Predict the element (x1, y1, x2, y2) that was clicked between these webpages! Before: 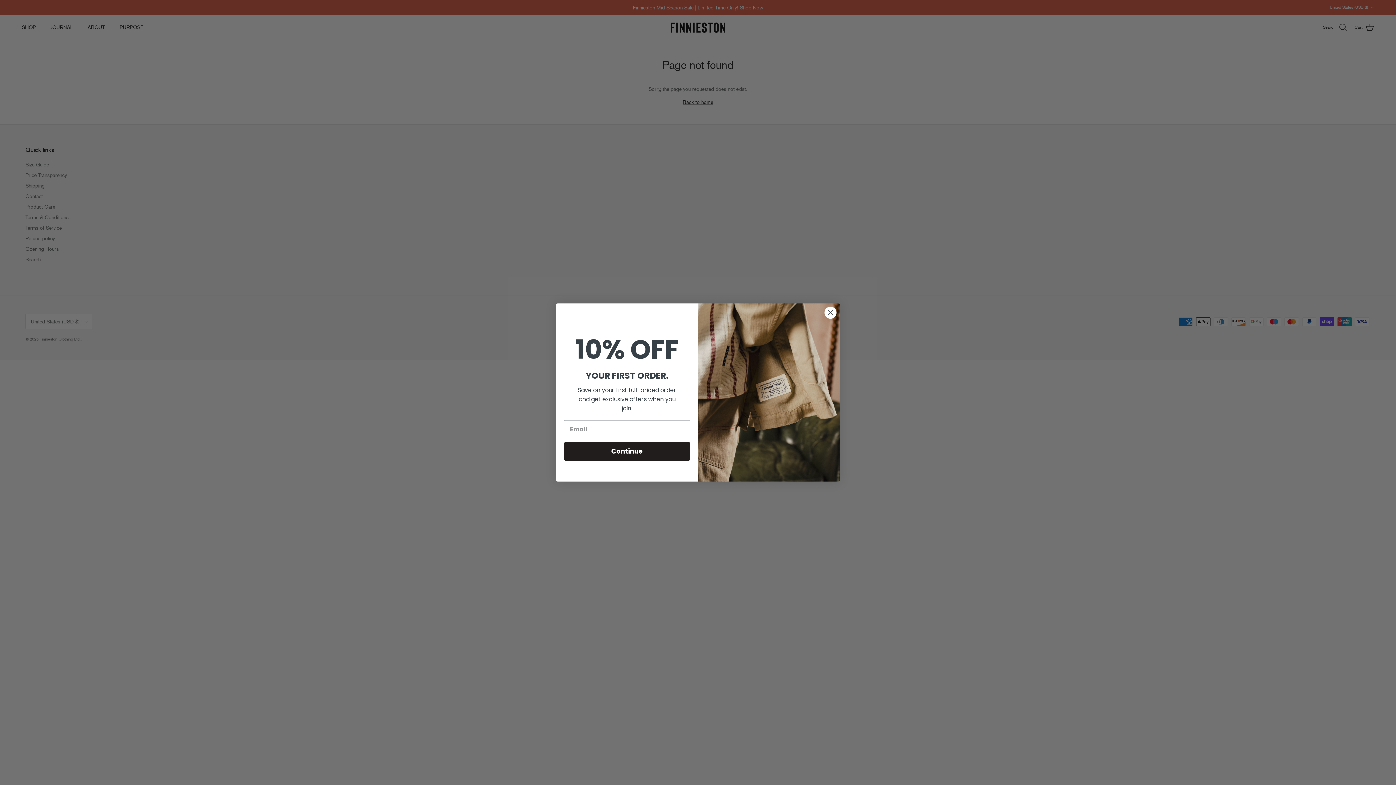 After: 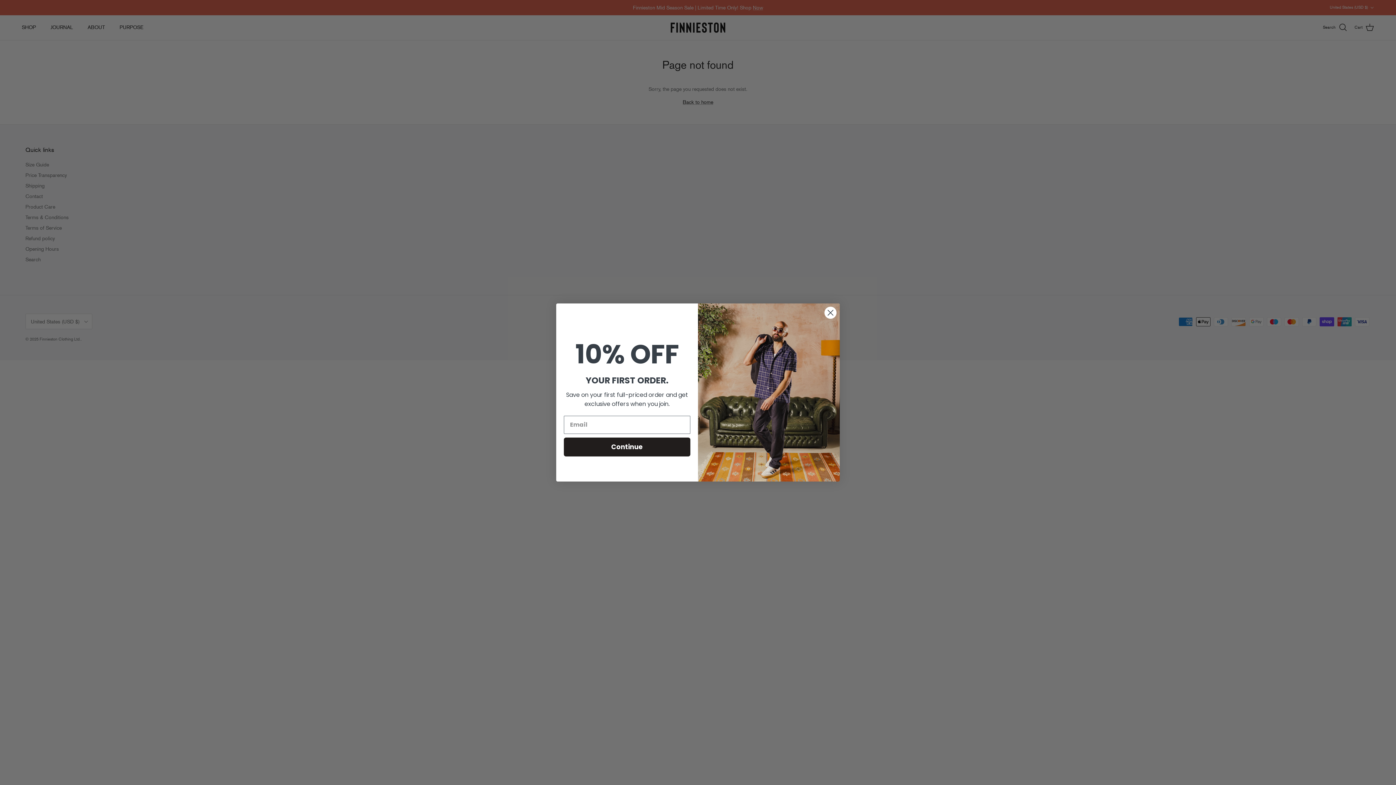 Action: label: Close dialog bbox: (824, 306, 837, 319)